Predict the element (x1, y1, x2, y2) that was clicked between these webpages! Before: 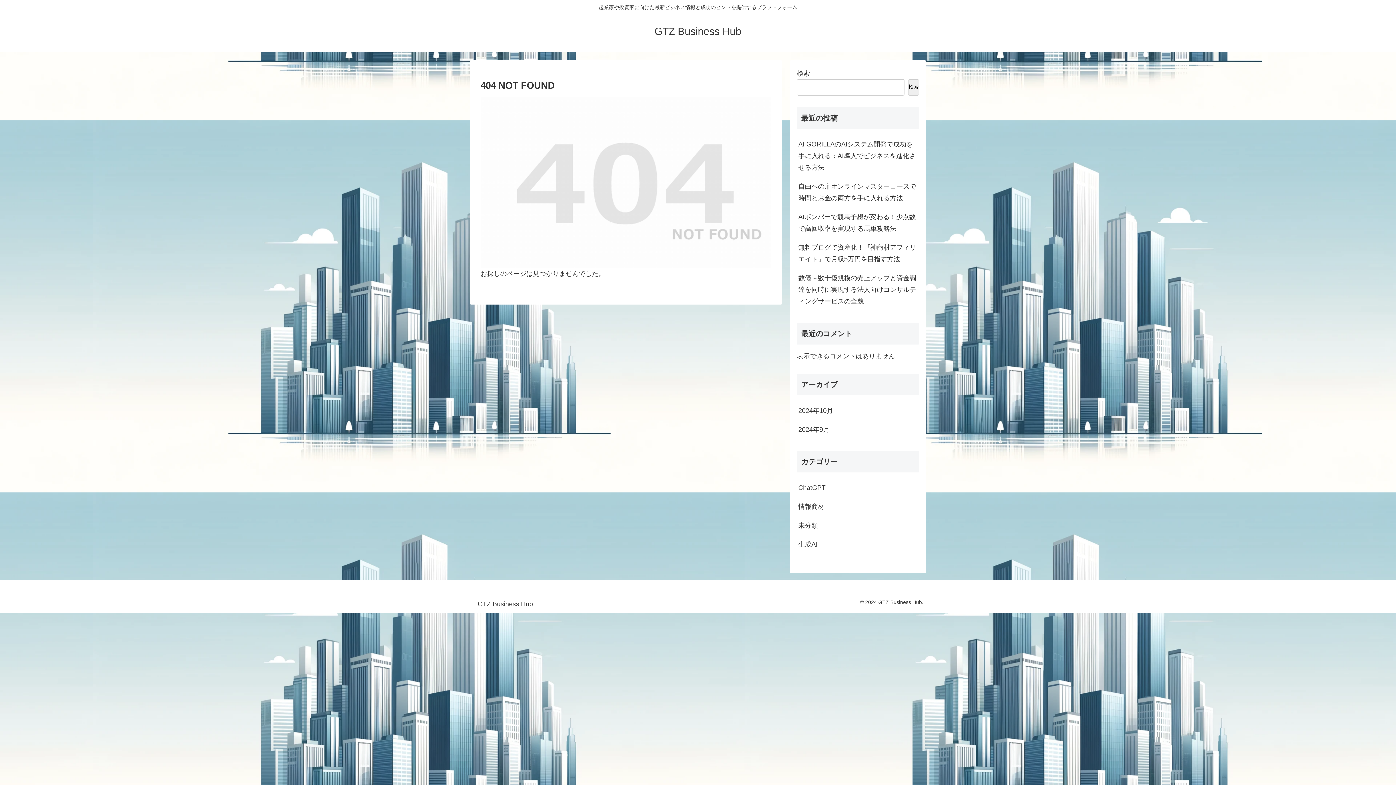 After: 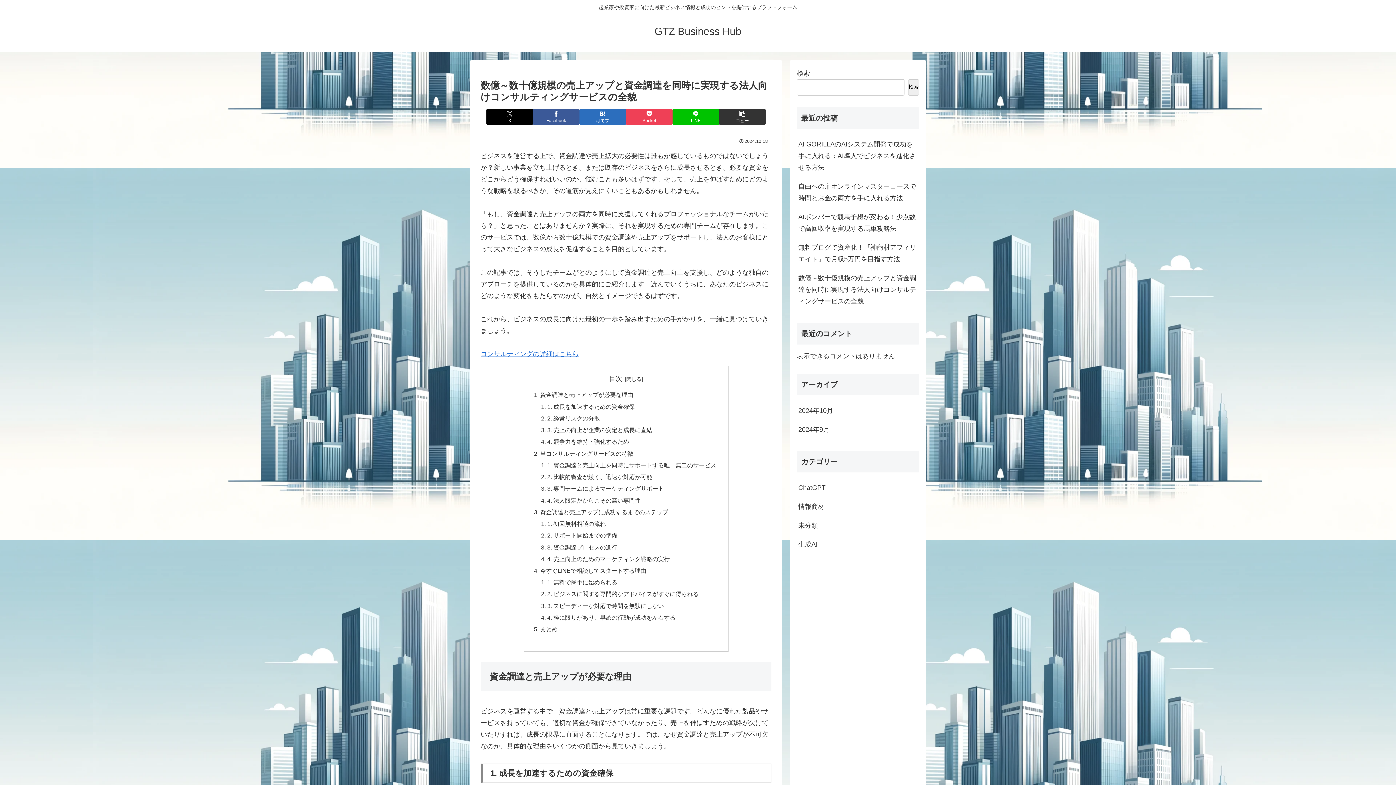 Action: label: 数億～数十億規模の売上アップと資金調達を同時に実現する法人向けコンサルティングサービスの全貌 bbox: (797, 268, 919, 310)